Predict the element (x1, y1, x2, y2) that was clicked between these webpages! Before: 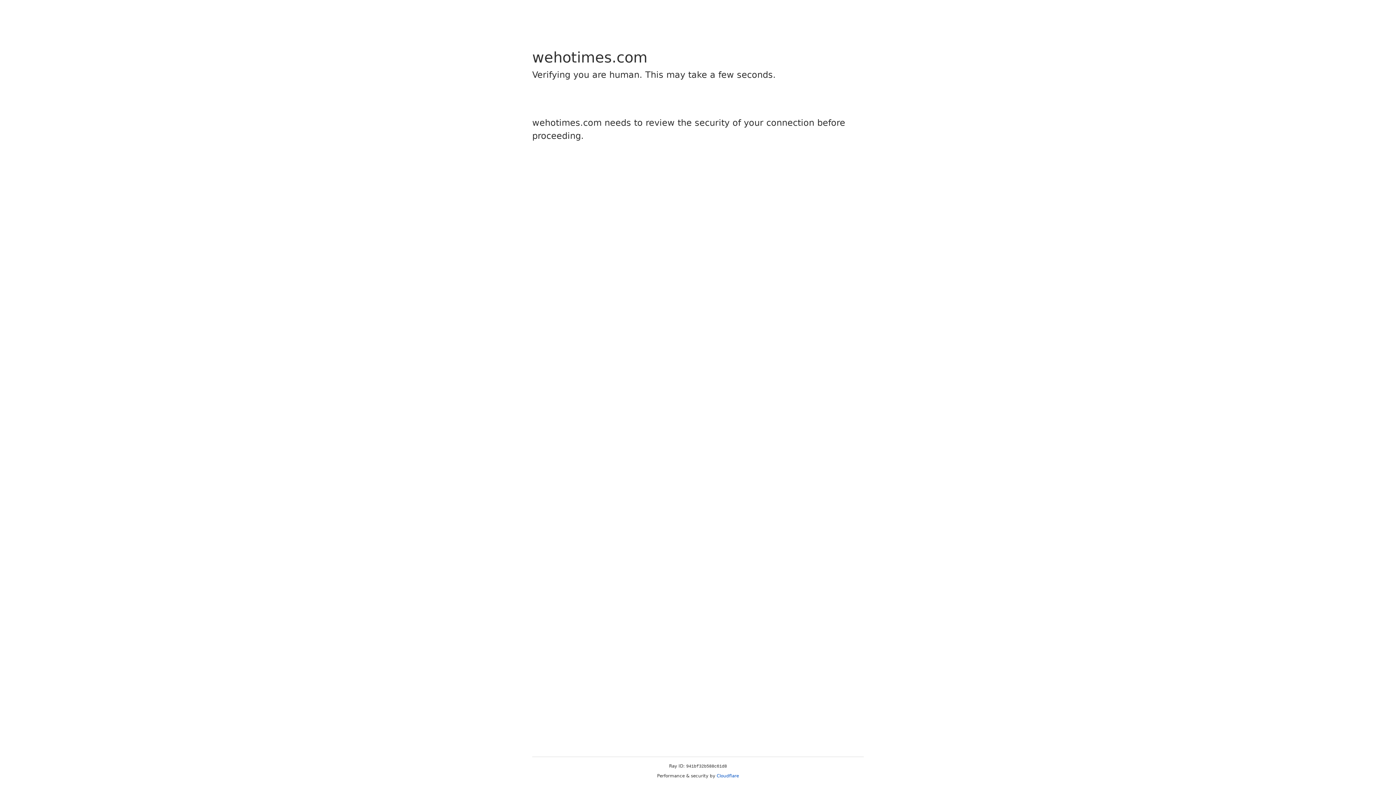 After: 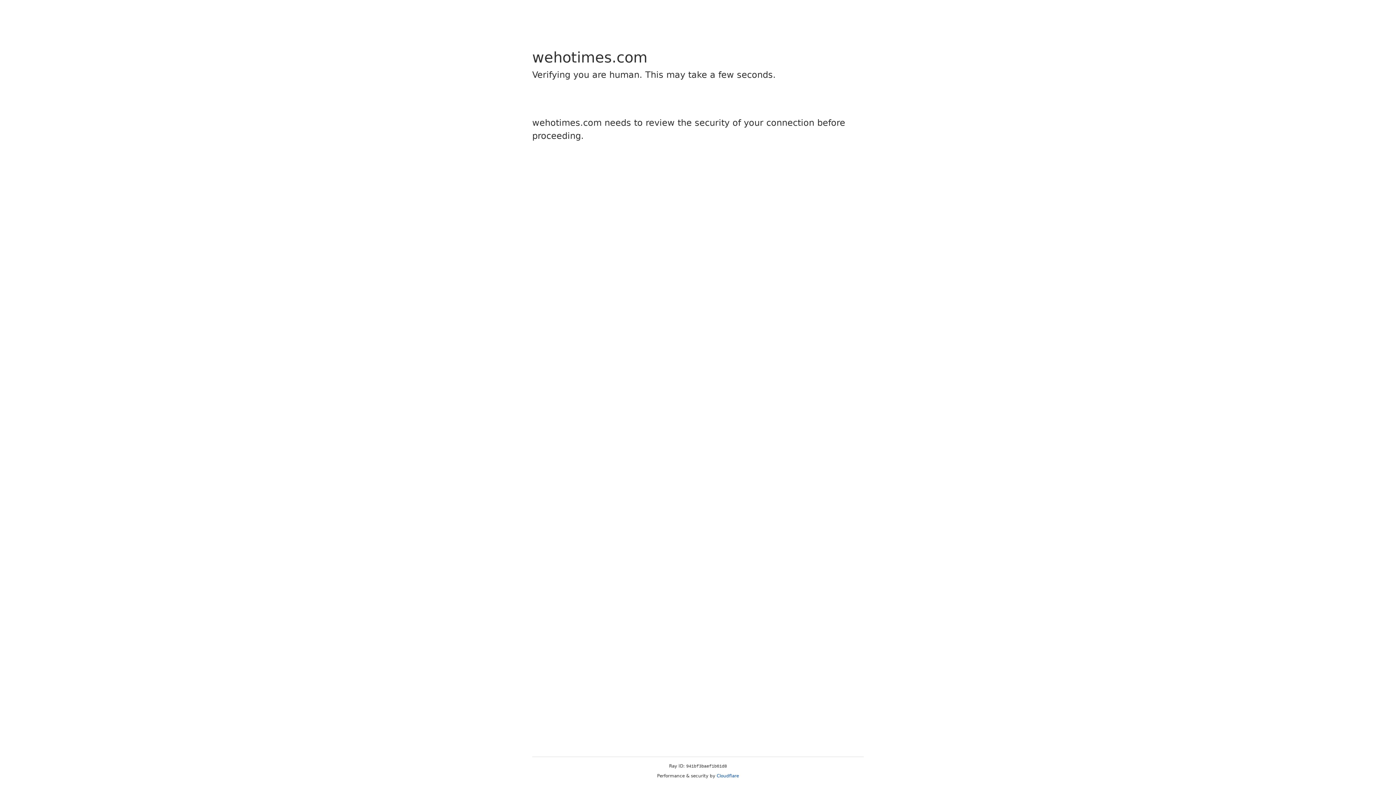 Action: label: Cloudflare bbox: (716, 773, 739, 778)